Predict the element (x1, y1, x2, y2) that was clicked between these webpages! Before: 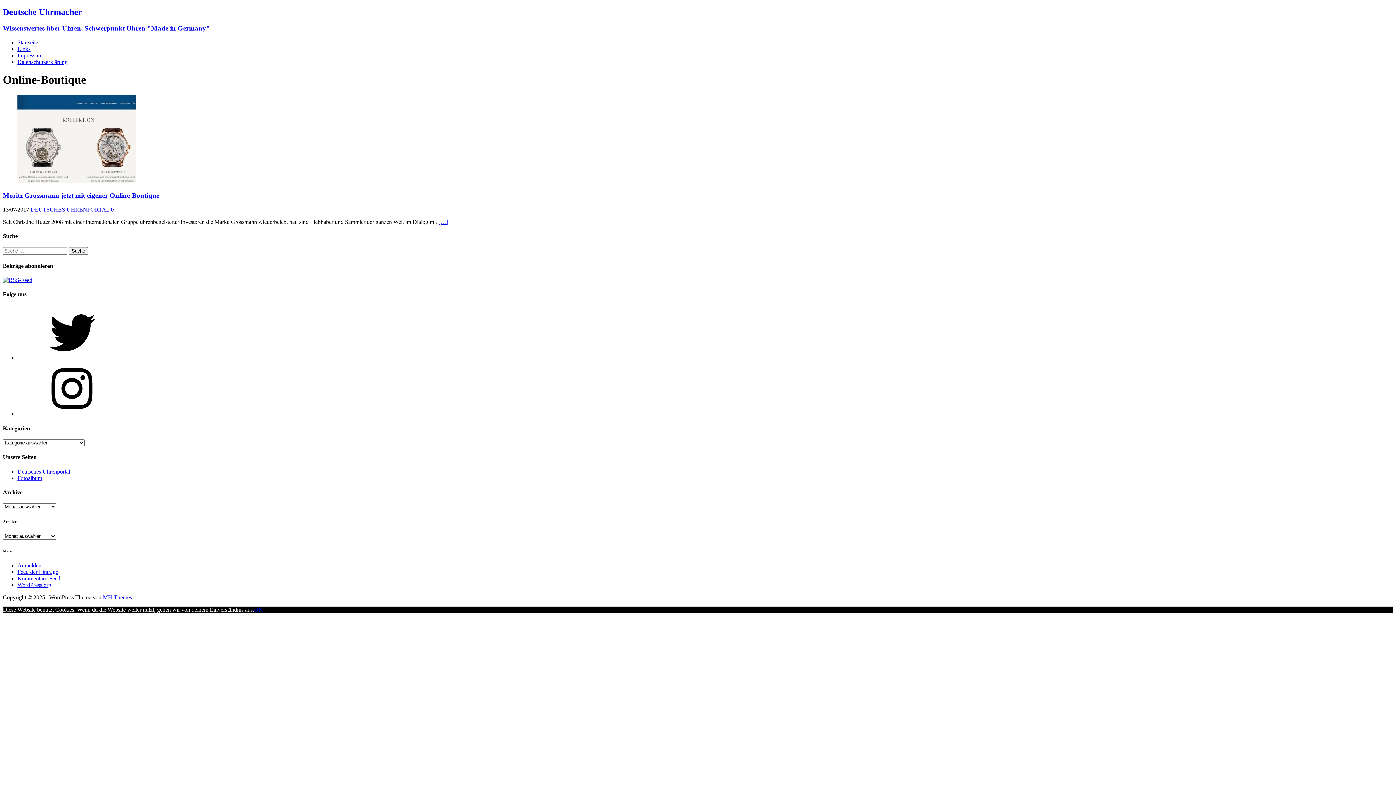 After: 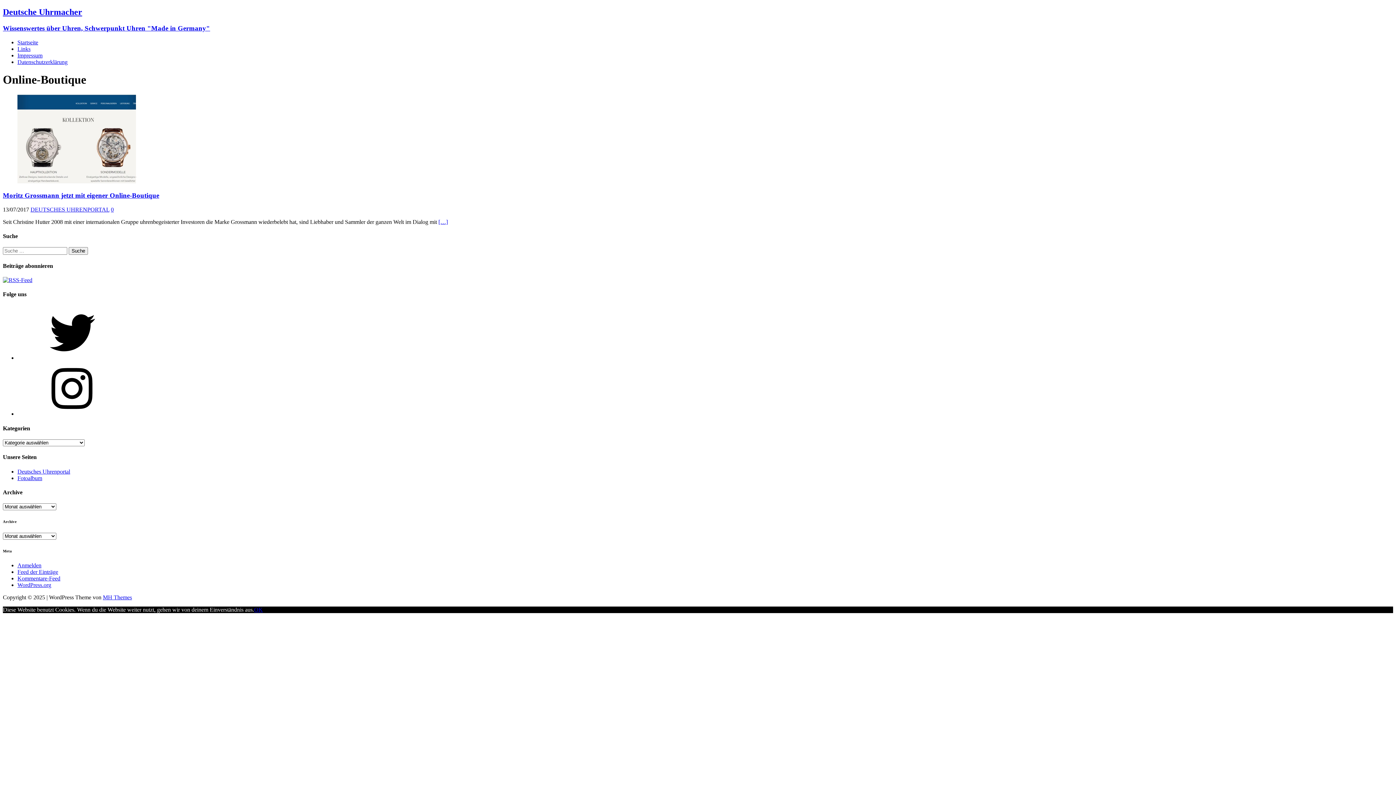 Action: bbox: (17, 355, 126, 361) label: Twitter